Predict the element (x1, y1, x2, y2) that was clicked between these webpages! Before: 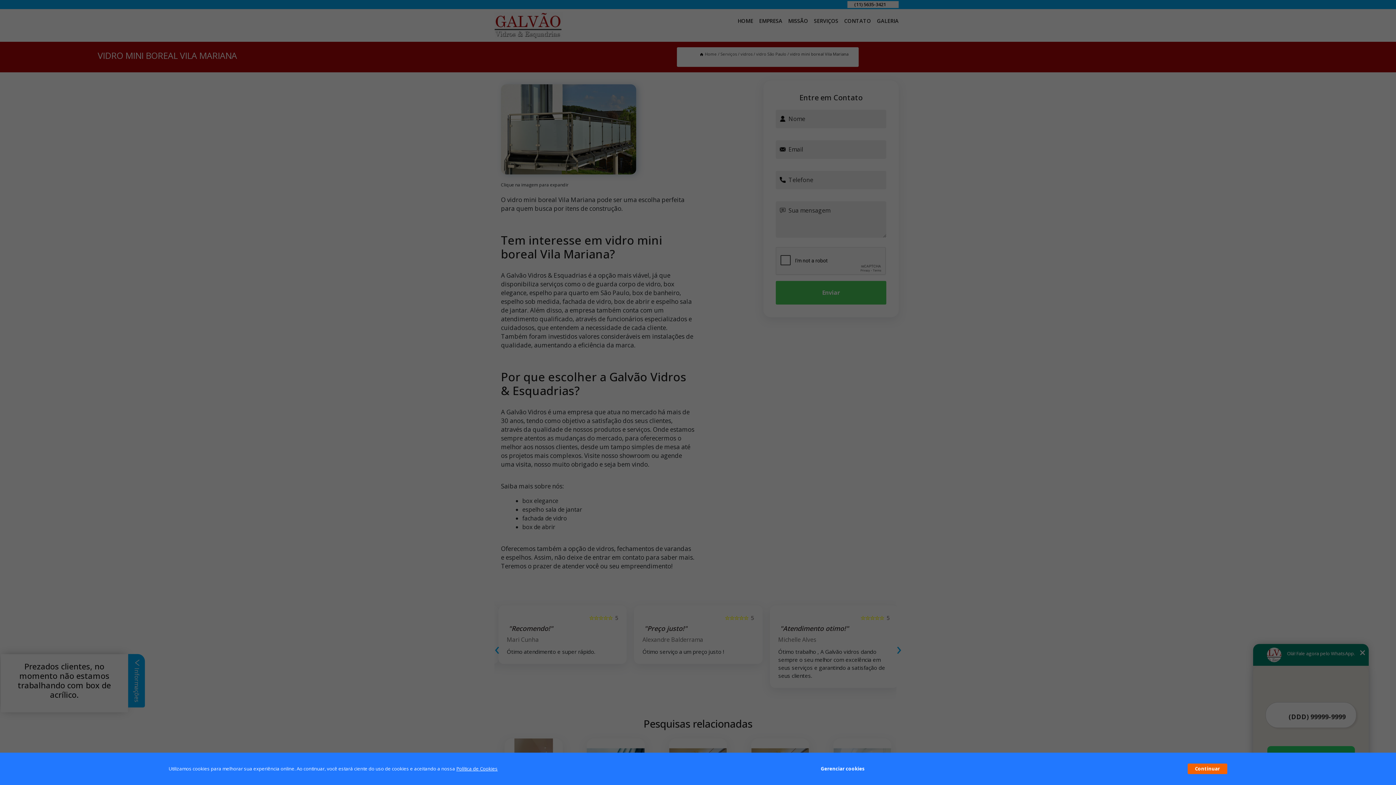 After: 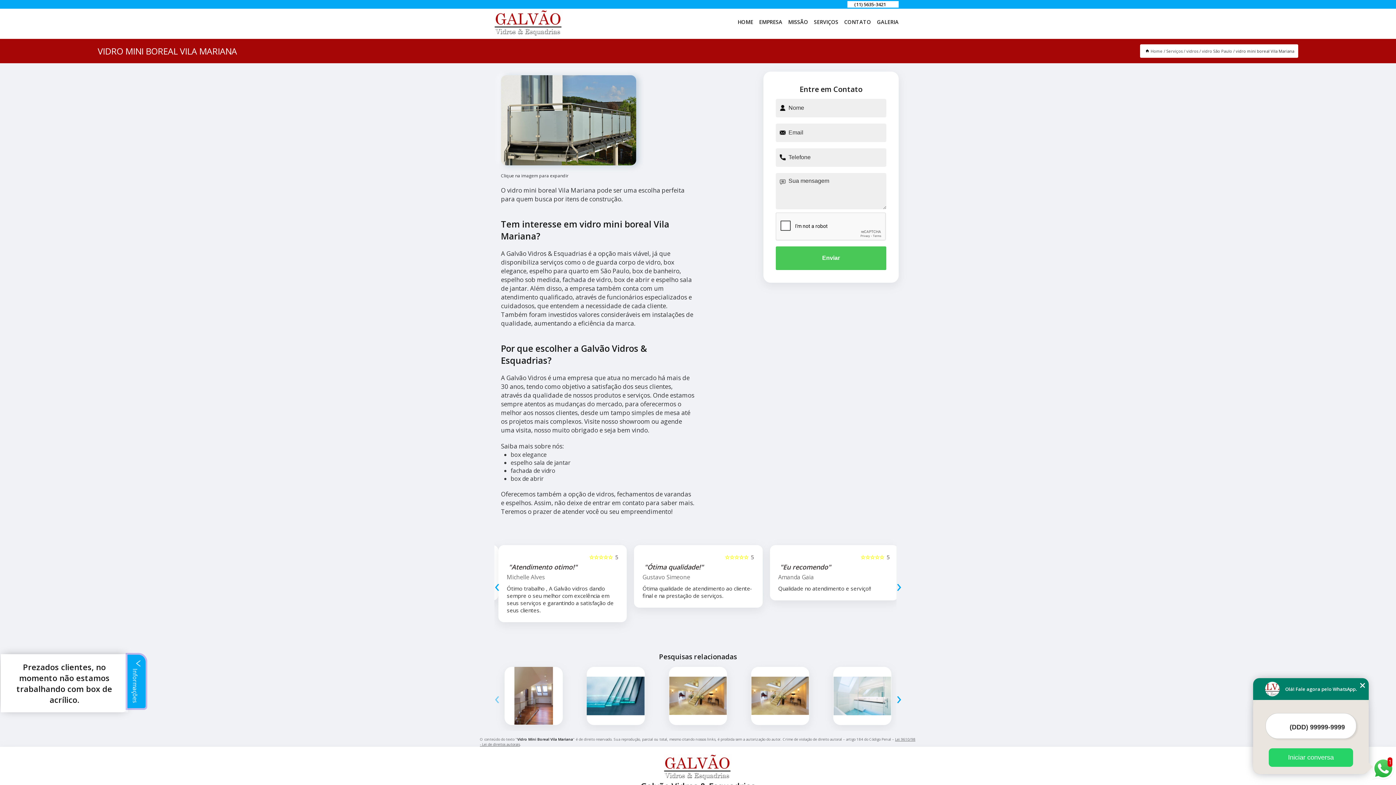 Action: bbox: (1187, 764, 1227, 774) label: Continuar